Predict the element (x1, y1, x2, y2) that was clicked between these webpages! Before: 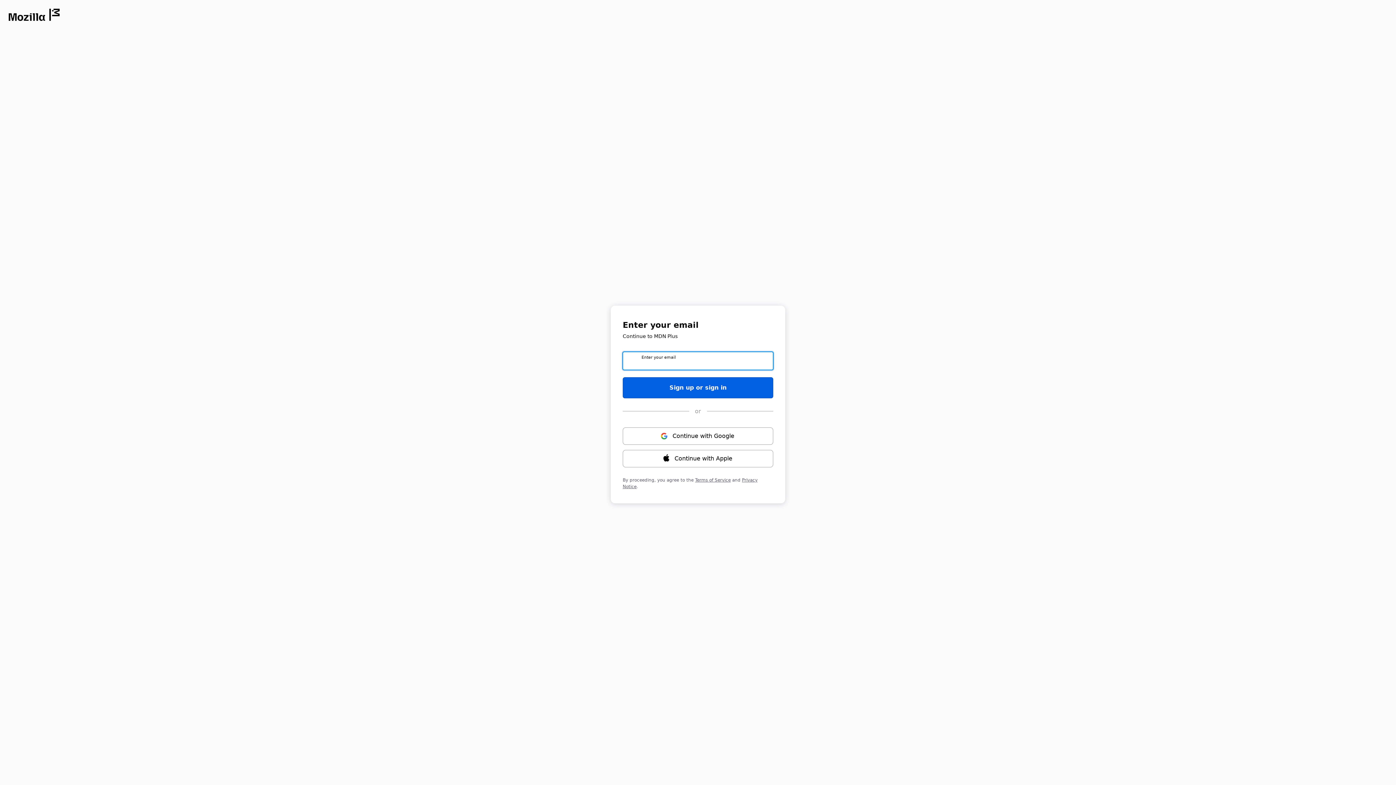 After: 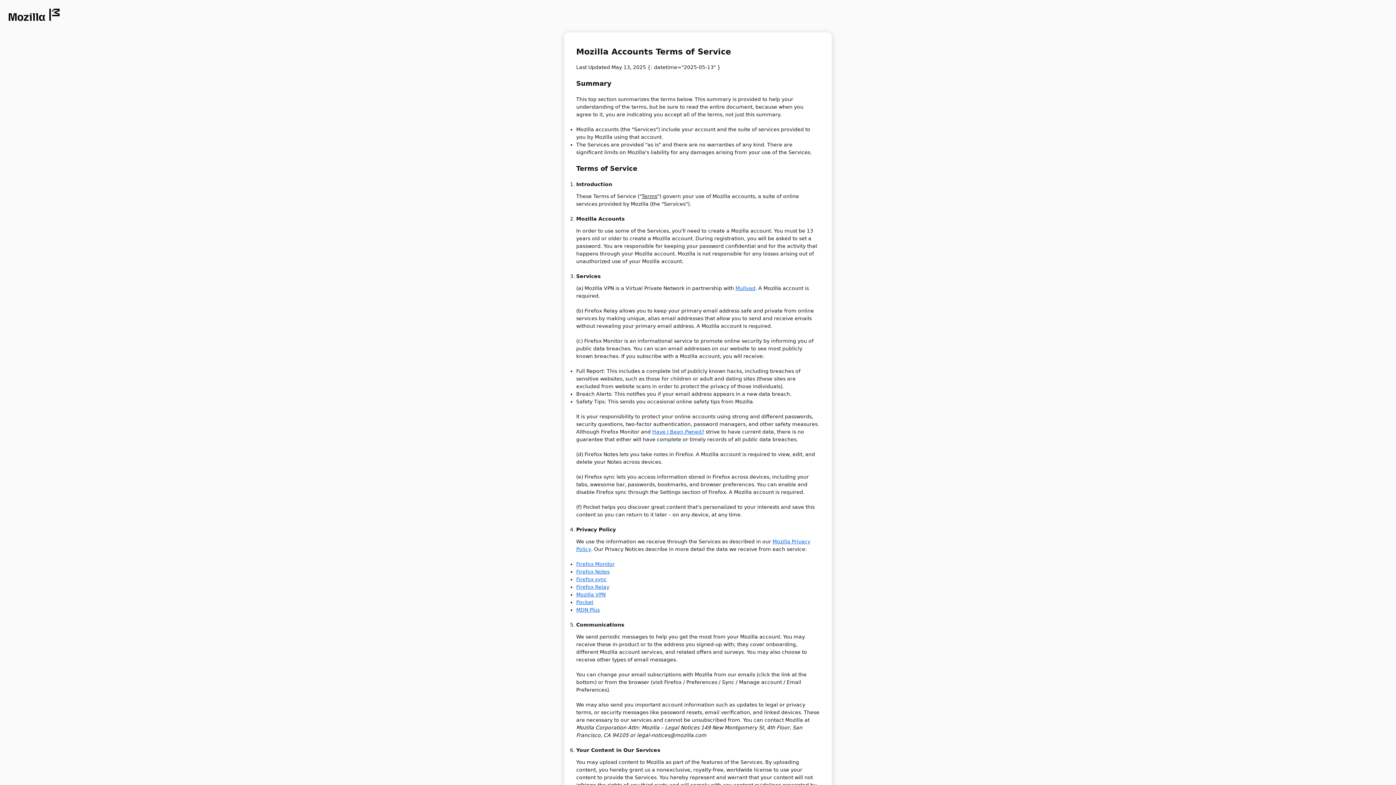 Action: label: Terms of Service bbox: (695, 477, 730, 482)